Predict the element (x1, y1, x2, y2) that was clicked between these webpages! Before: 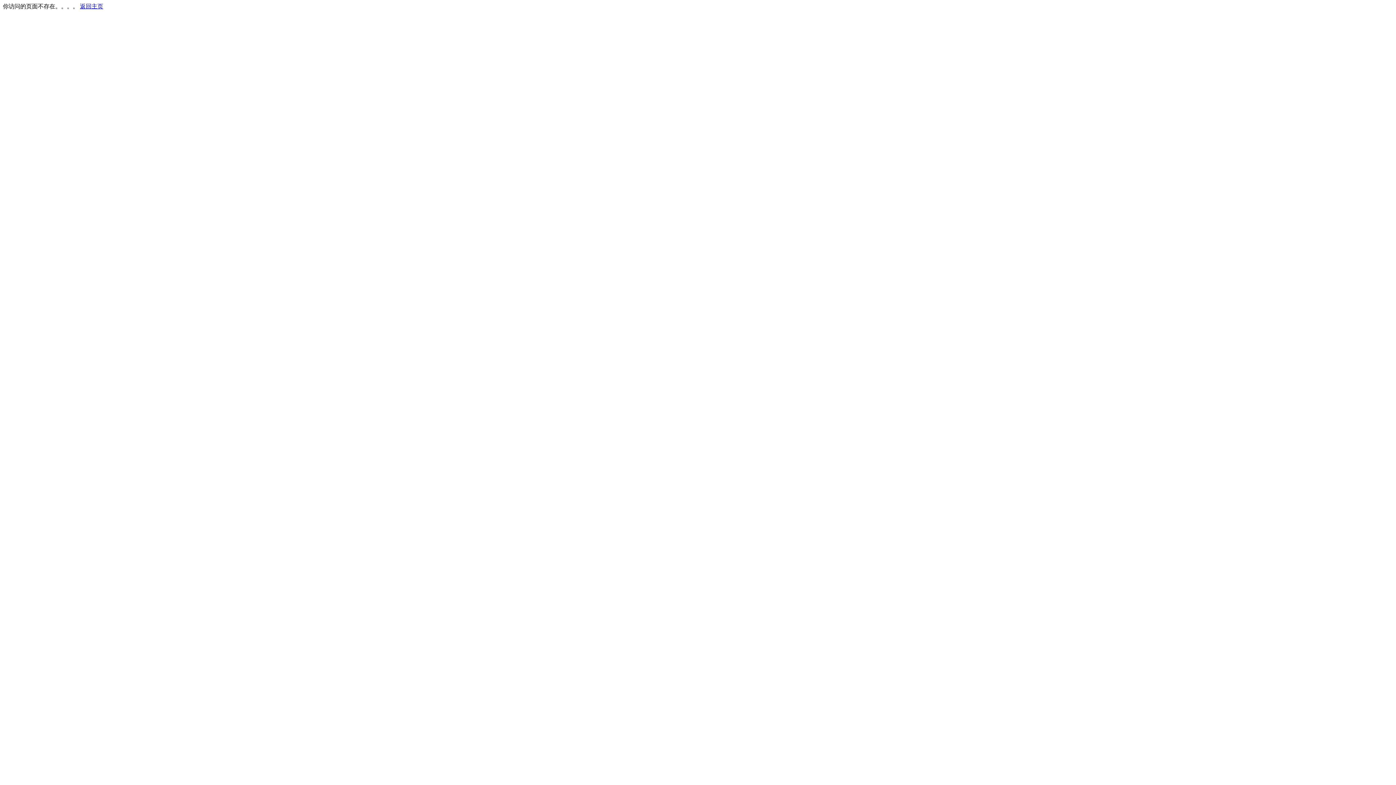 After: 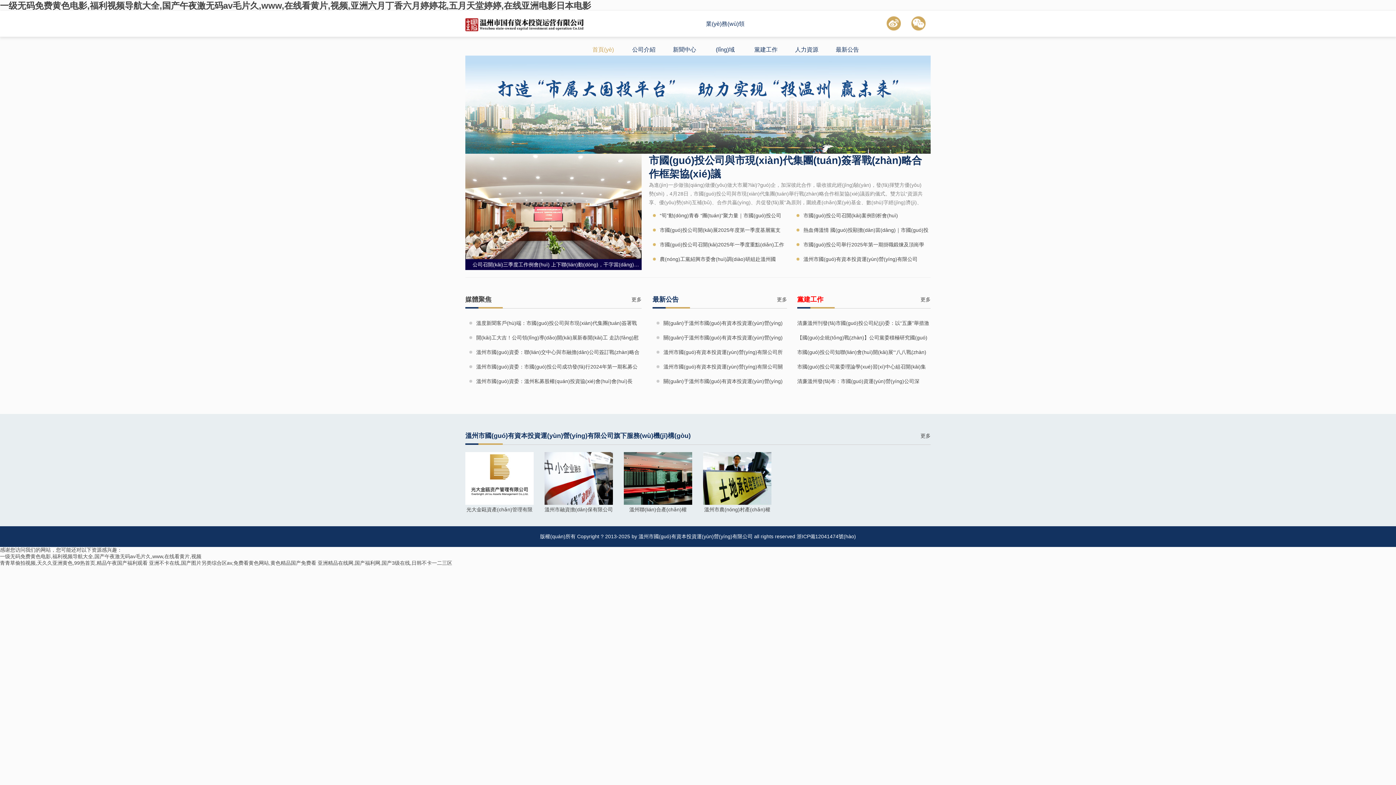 Action: bbox: (80, 3, 103, 9) label: 返回主页